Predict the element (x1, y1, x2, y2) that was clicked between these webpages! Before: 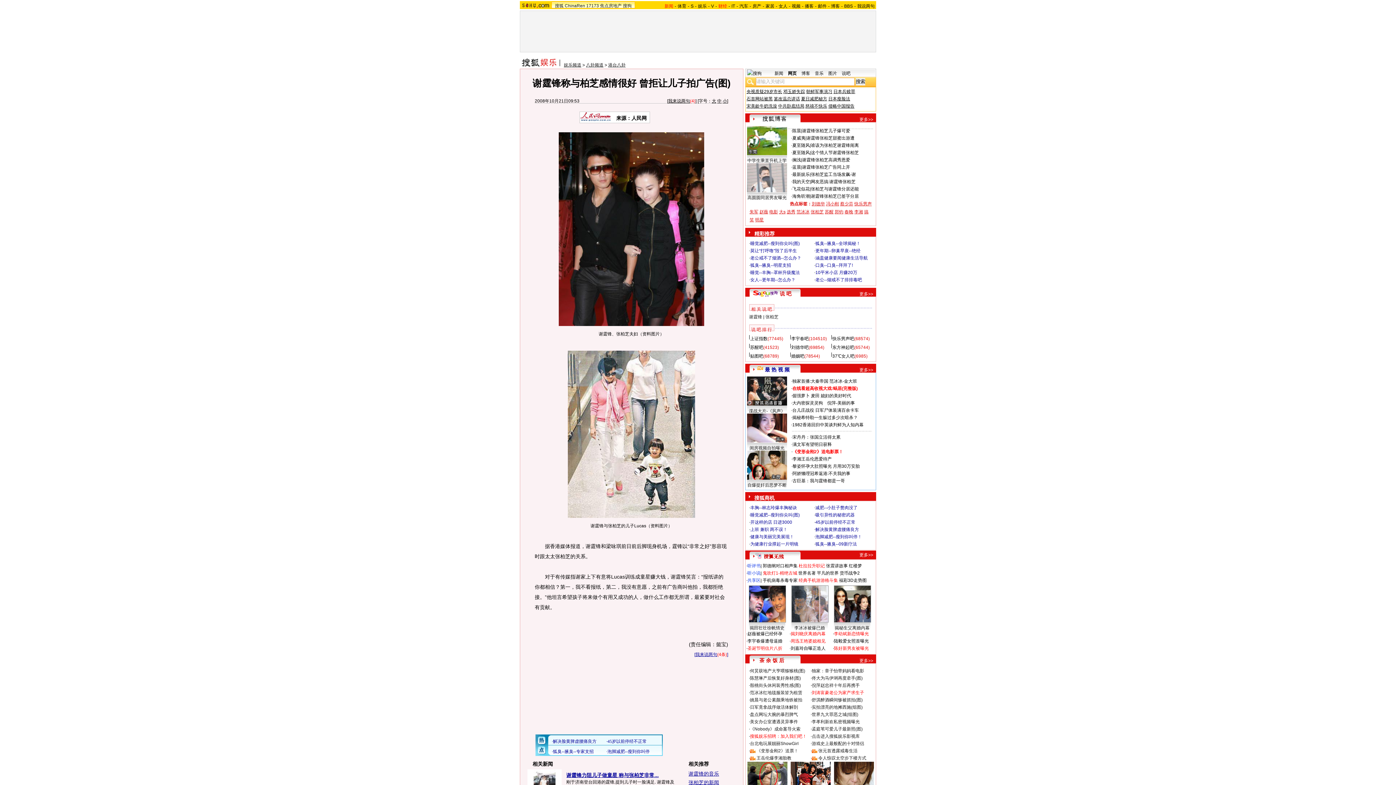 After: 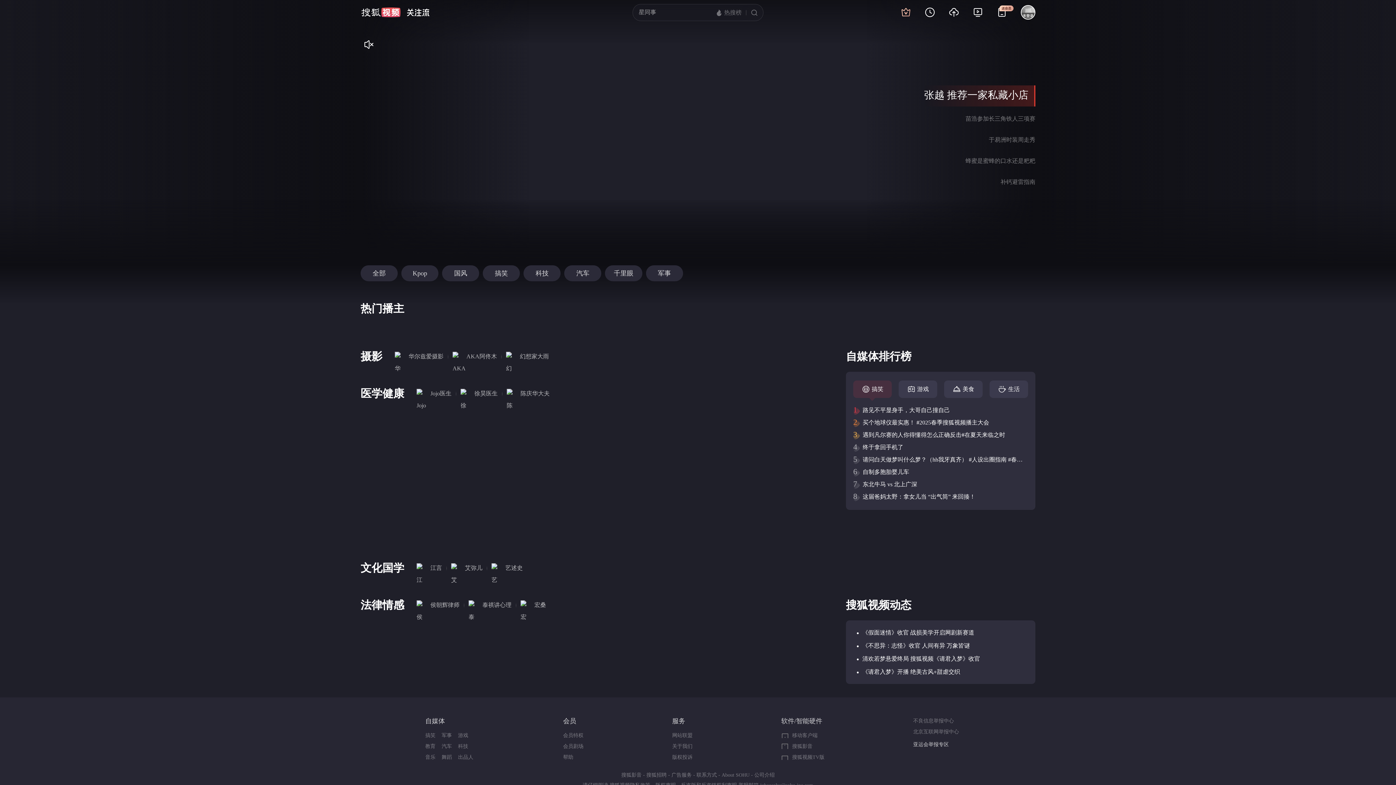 Action: label: 播客 bbox: (805, 3, 813, 8)